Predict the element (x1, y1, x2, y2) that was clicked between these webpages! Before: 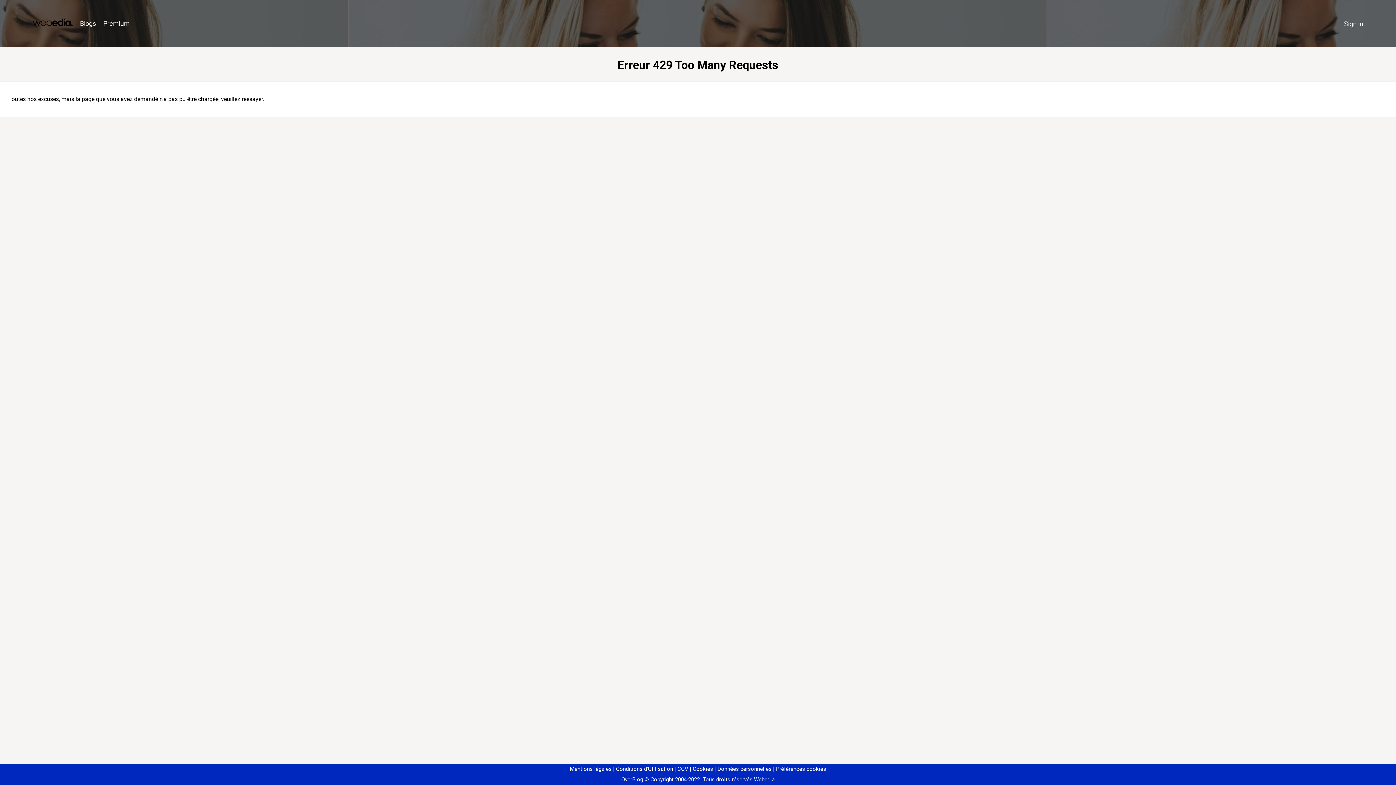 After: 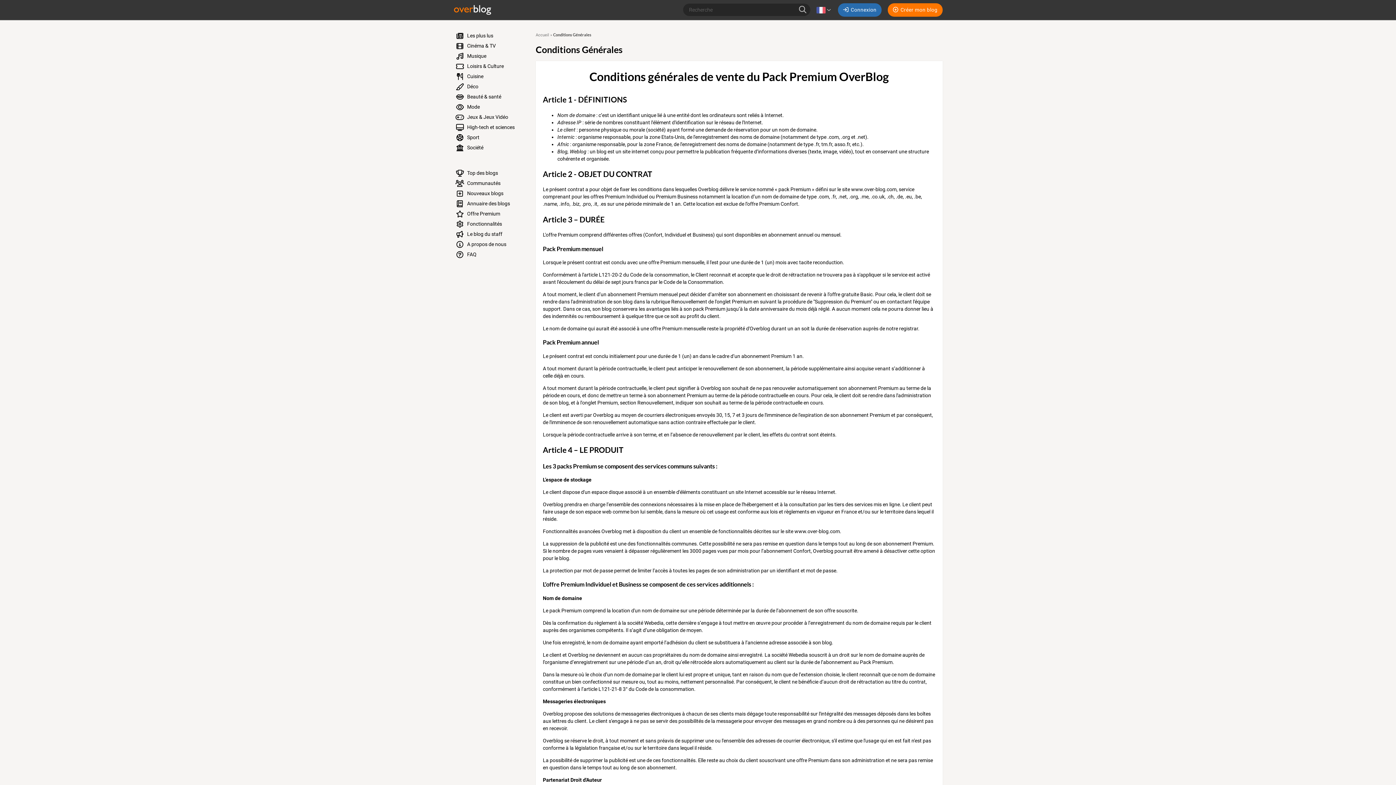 Action: label: CGV bbox: (674, 766, 688, 772)